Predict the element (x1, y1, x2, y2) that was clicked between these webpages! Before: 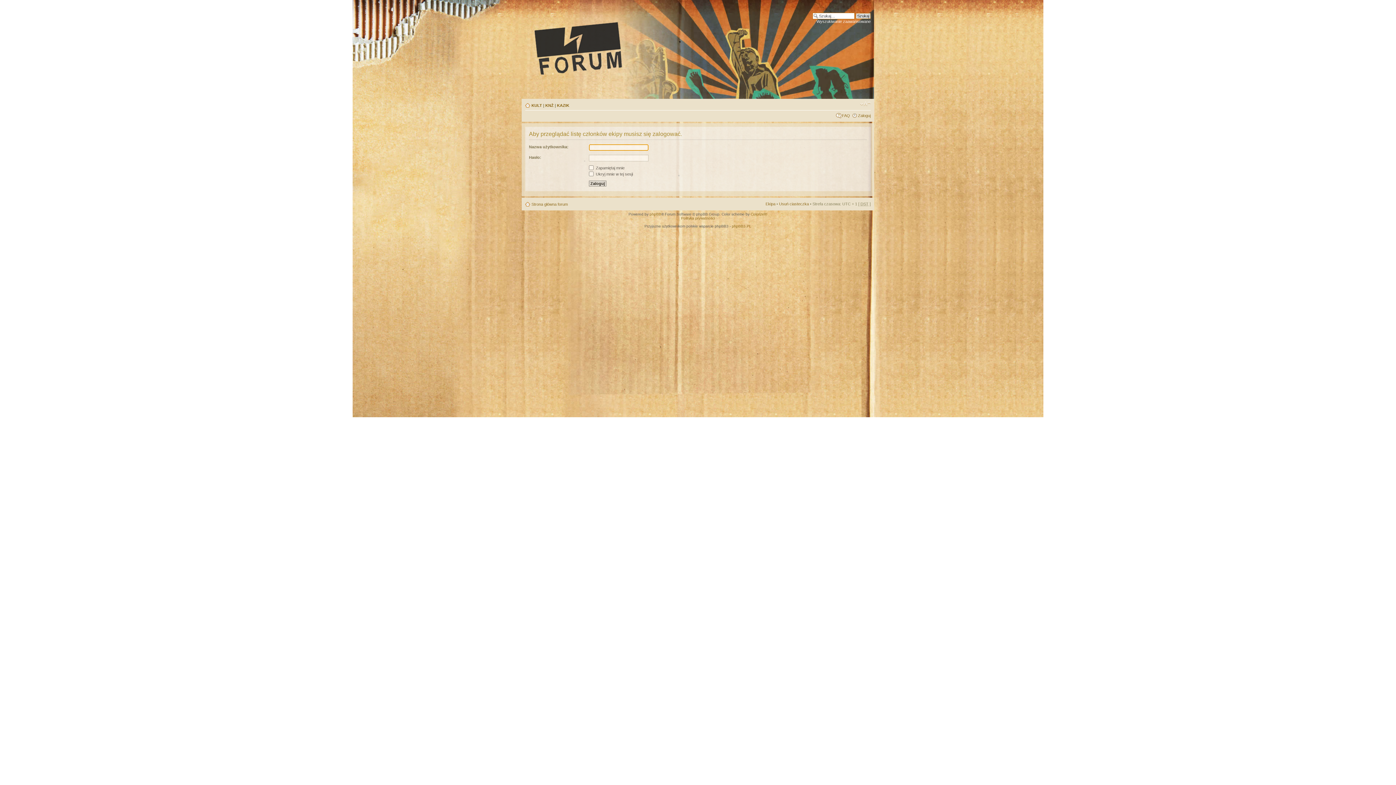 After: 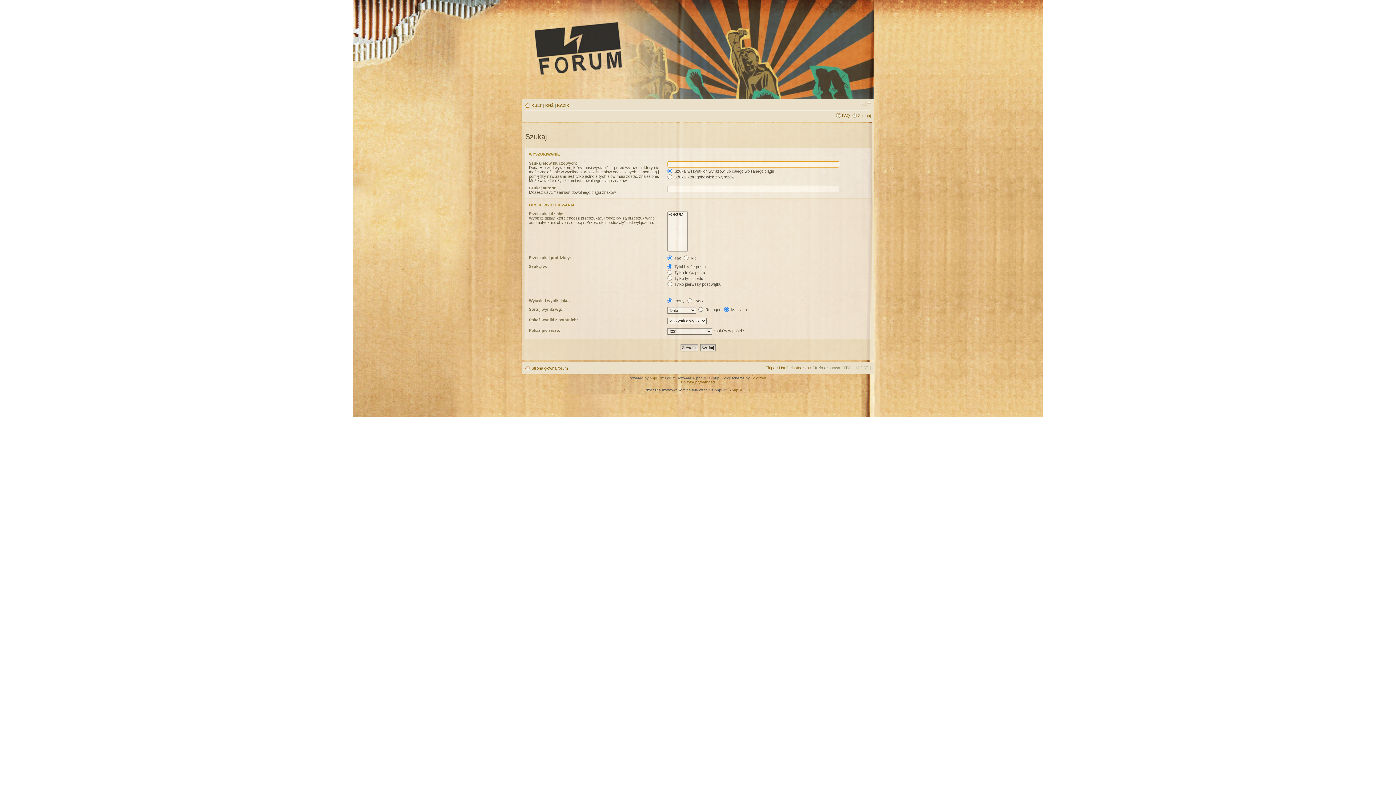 Action: label: Wyszukiwanie zaawansowane bbox: (816, 19, 870, 23)